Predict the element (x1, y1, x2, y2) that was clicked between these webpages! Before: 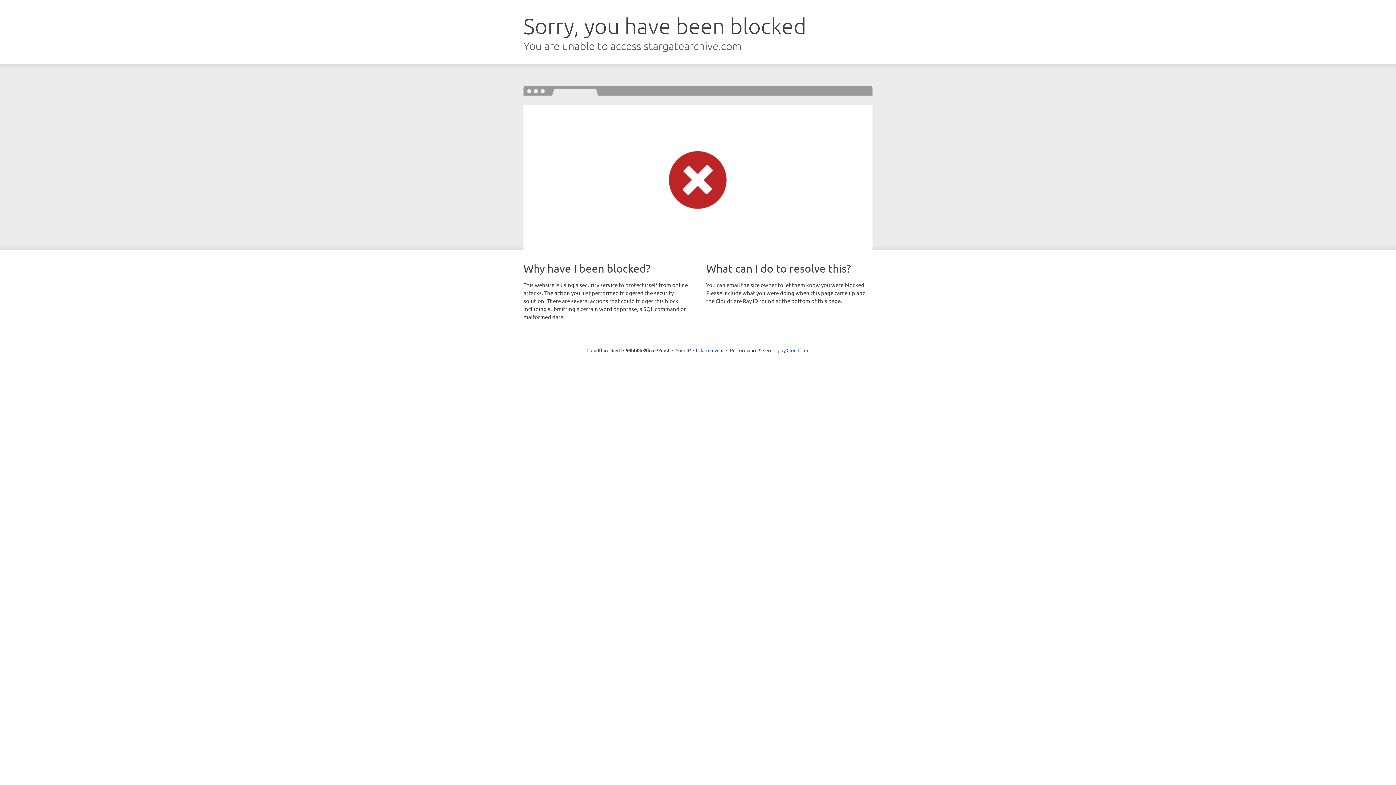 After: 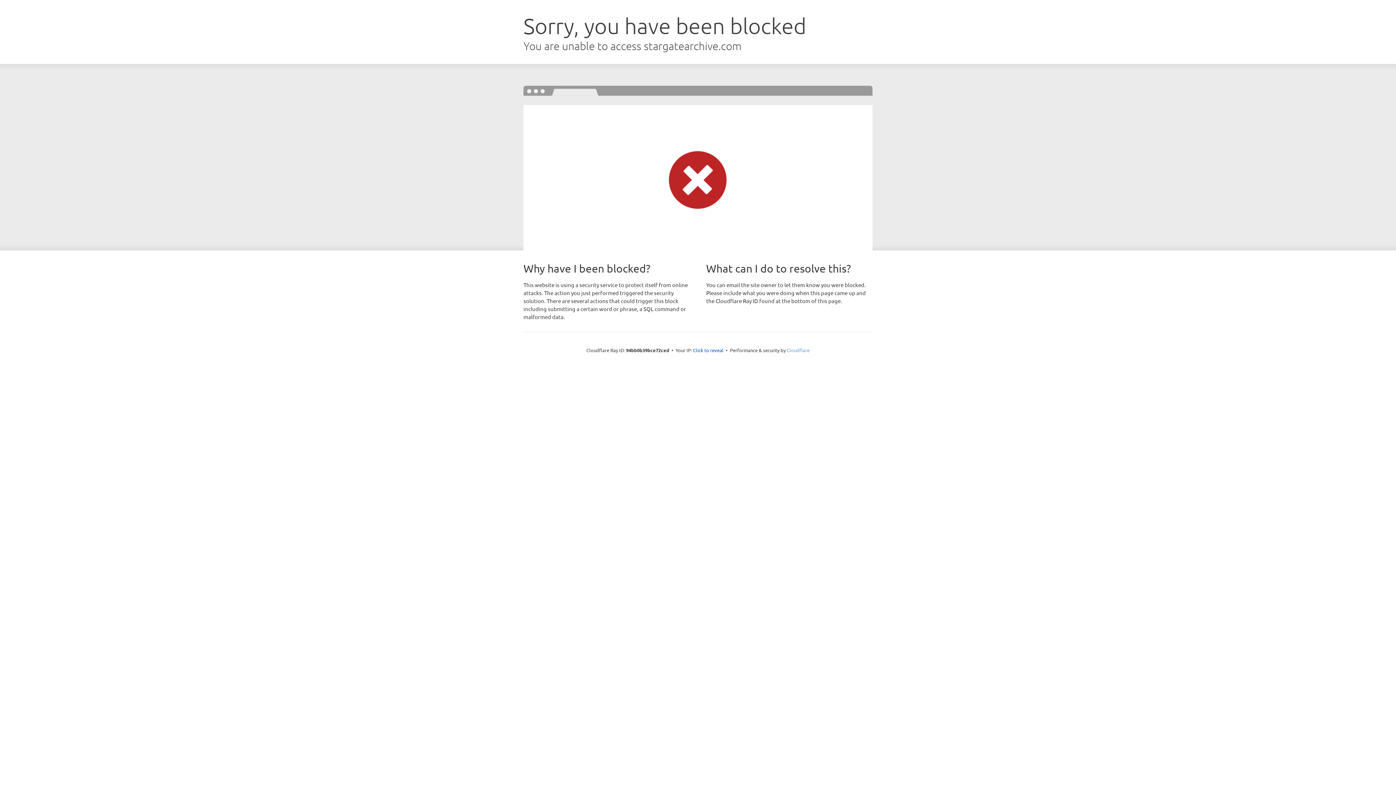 Action: bbox: (786, 347, 809, 353) label: Cloudflare